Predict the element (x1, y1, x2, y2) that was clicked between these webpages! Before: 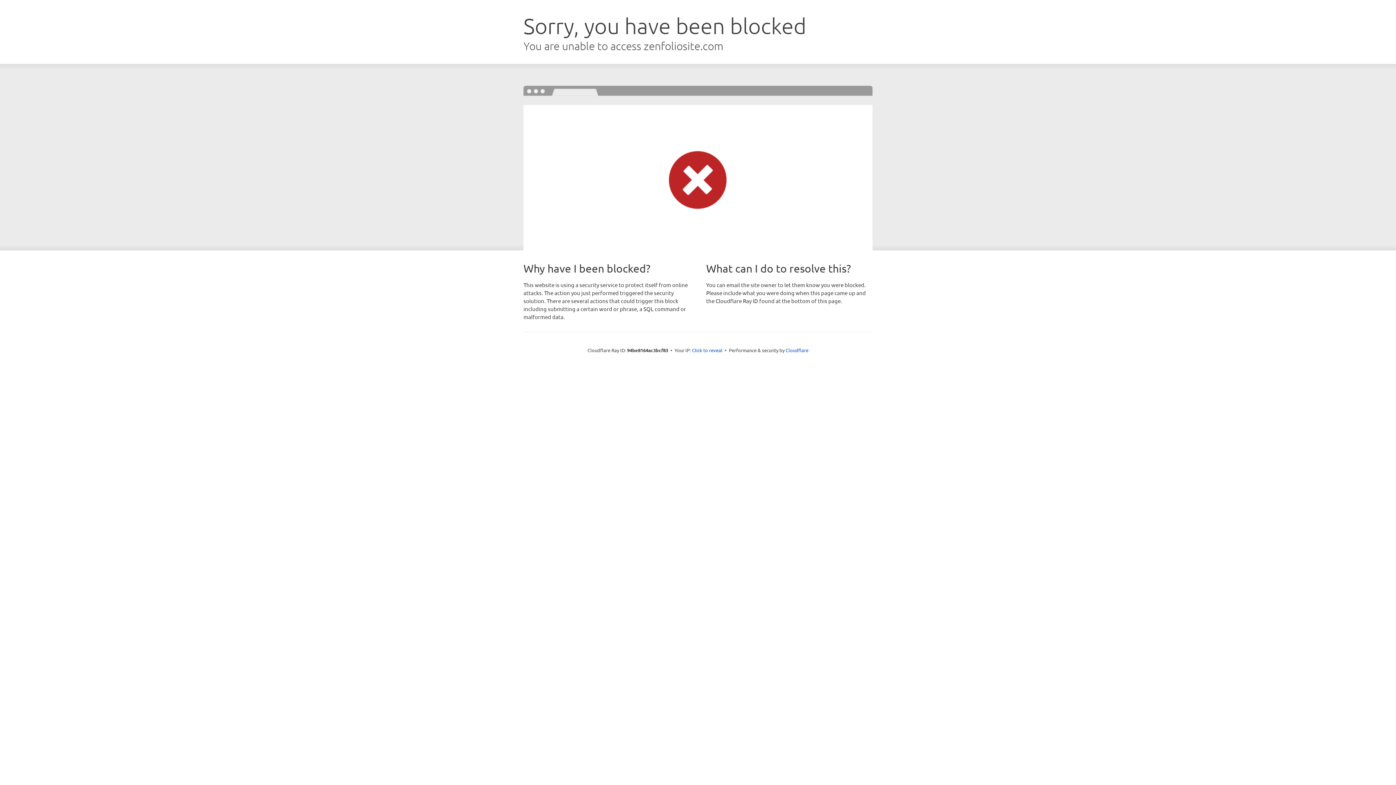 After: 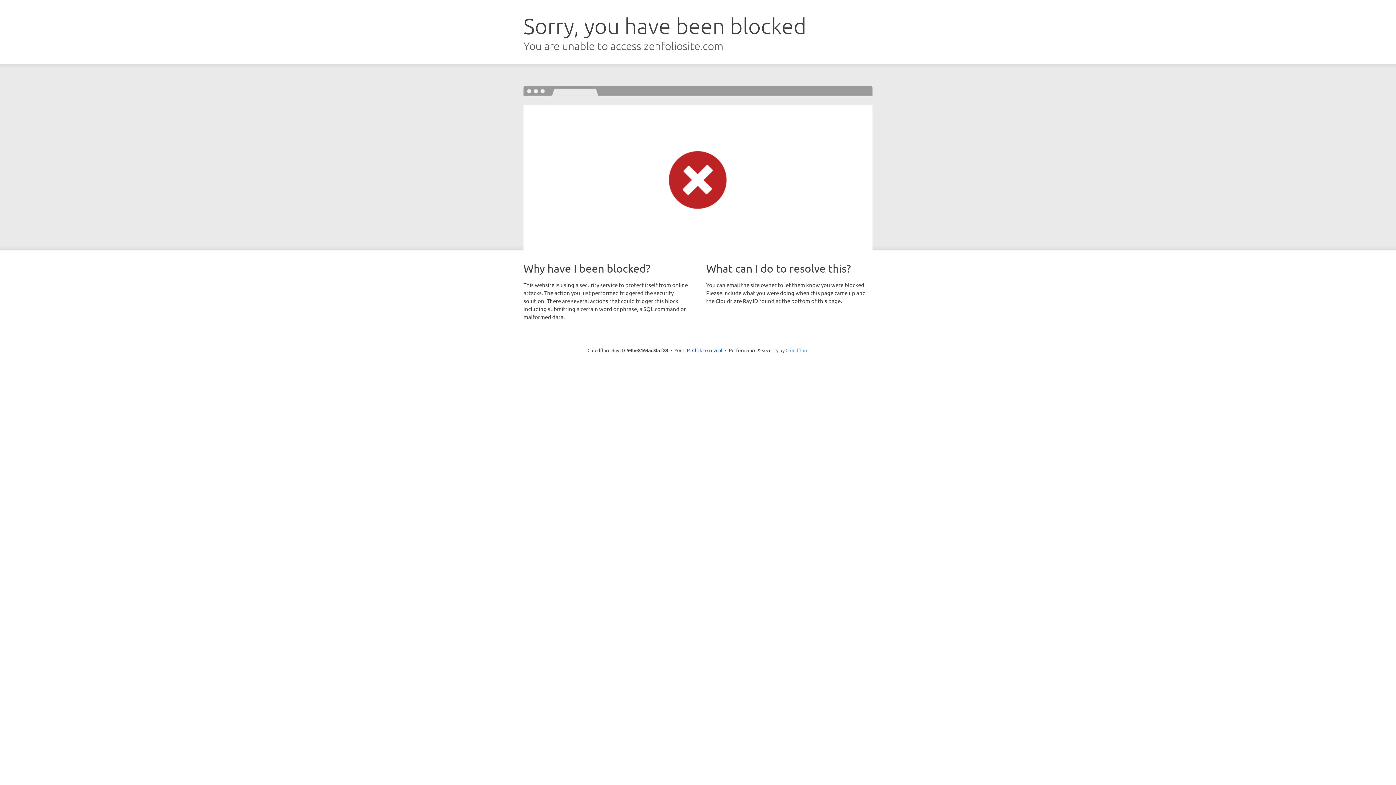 Action: label: Cloudflare bbox: (785, 347, 808, 353)